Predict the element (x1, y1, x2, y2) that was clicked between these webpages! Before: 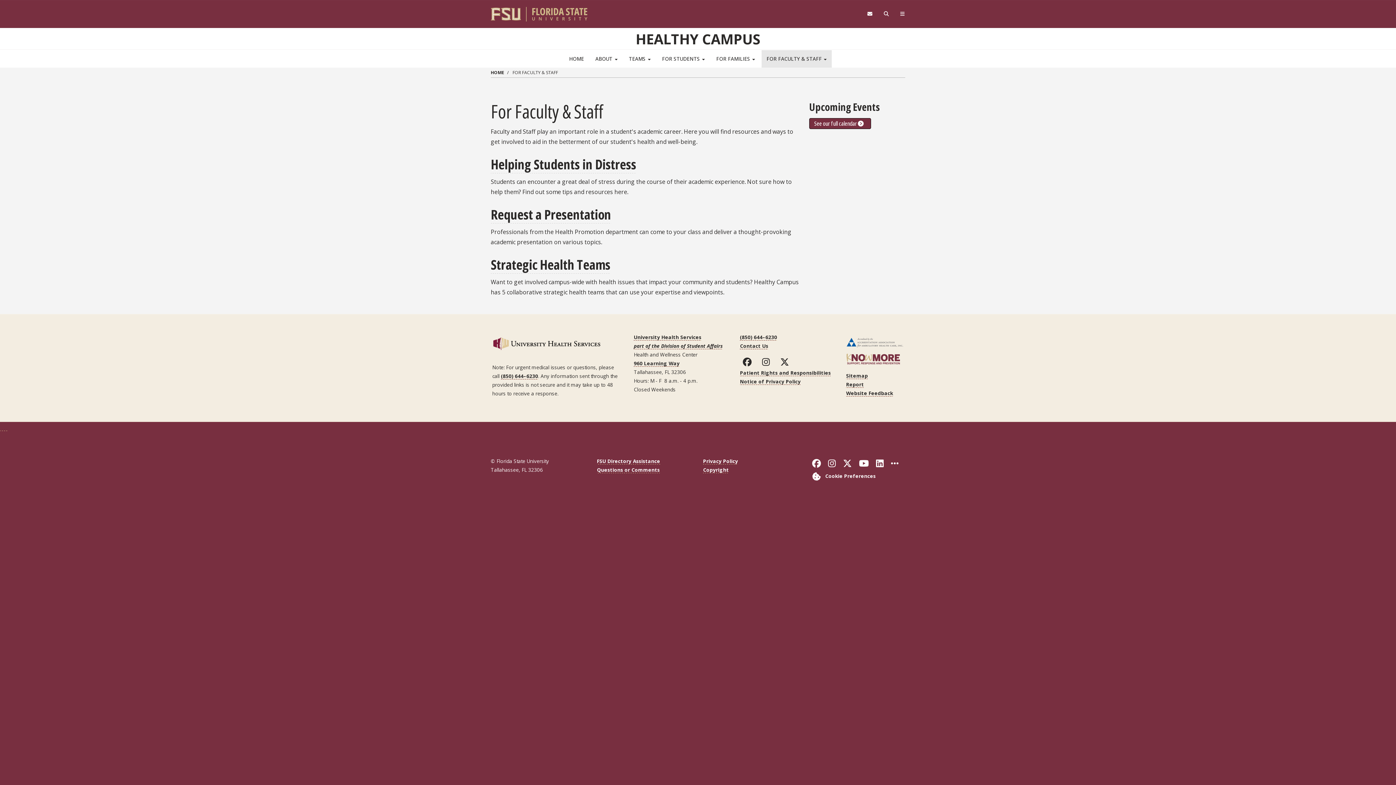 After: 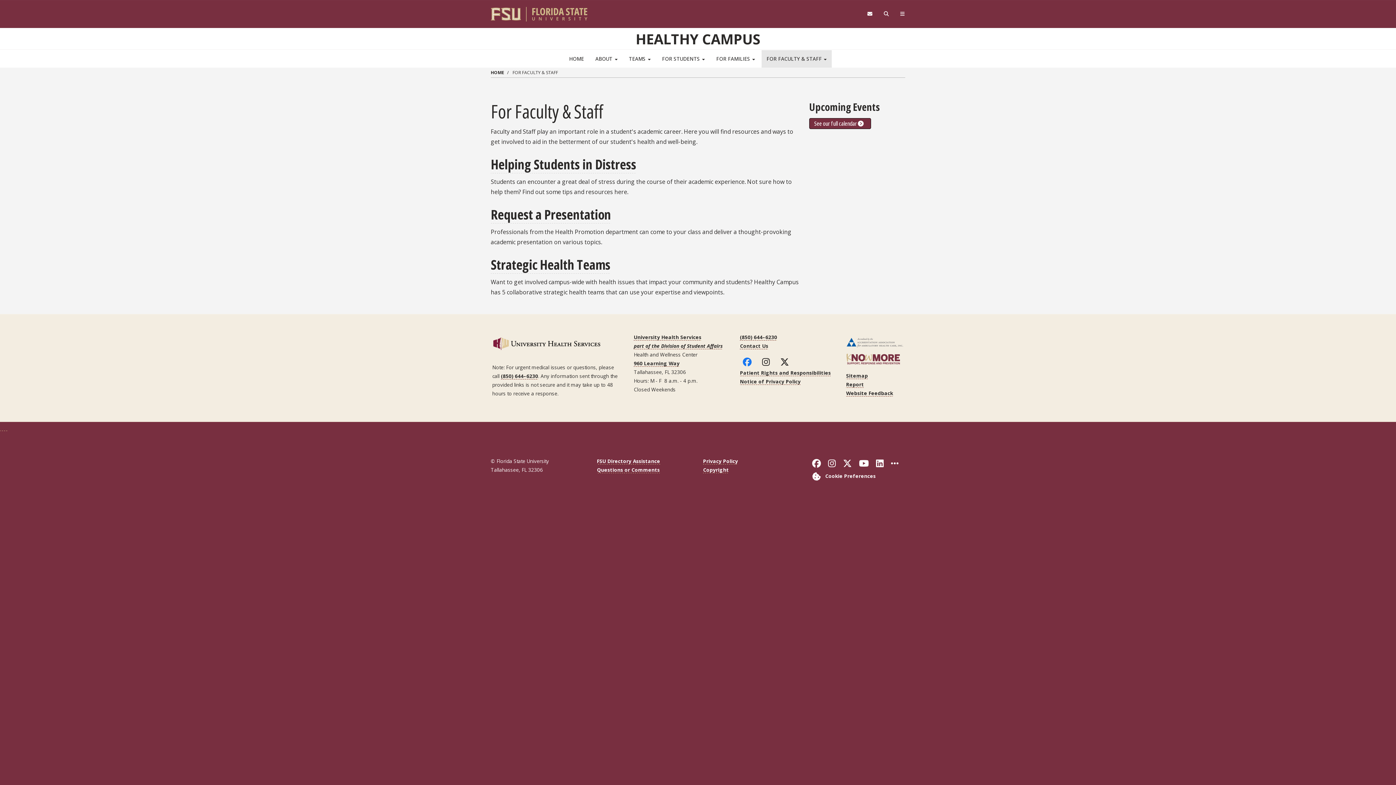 Action: label:   bbox: (743, 357, 755, 366)